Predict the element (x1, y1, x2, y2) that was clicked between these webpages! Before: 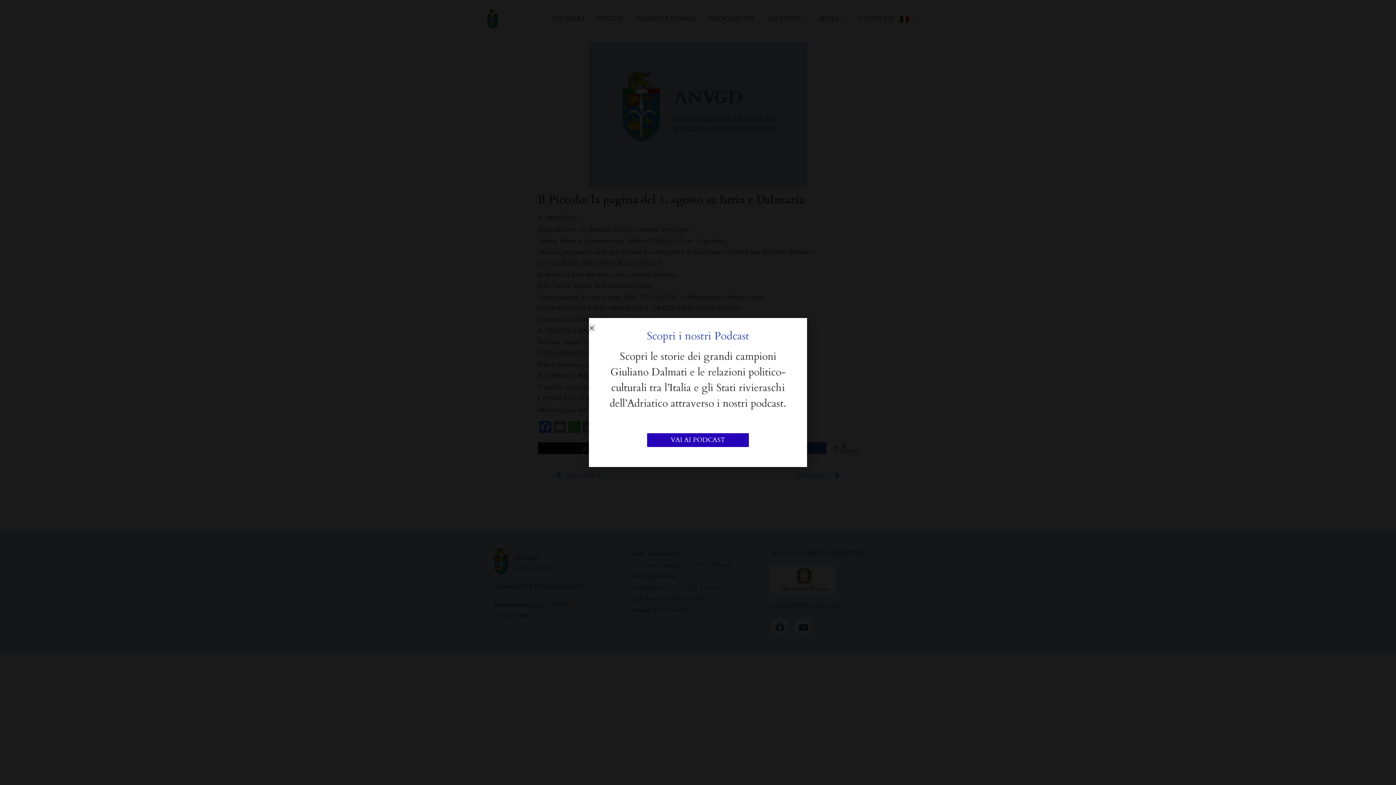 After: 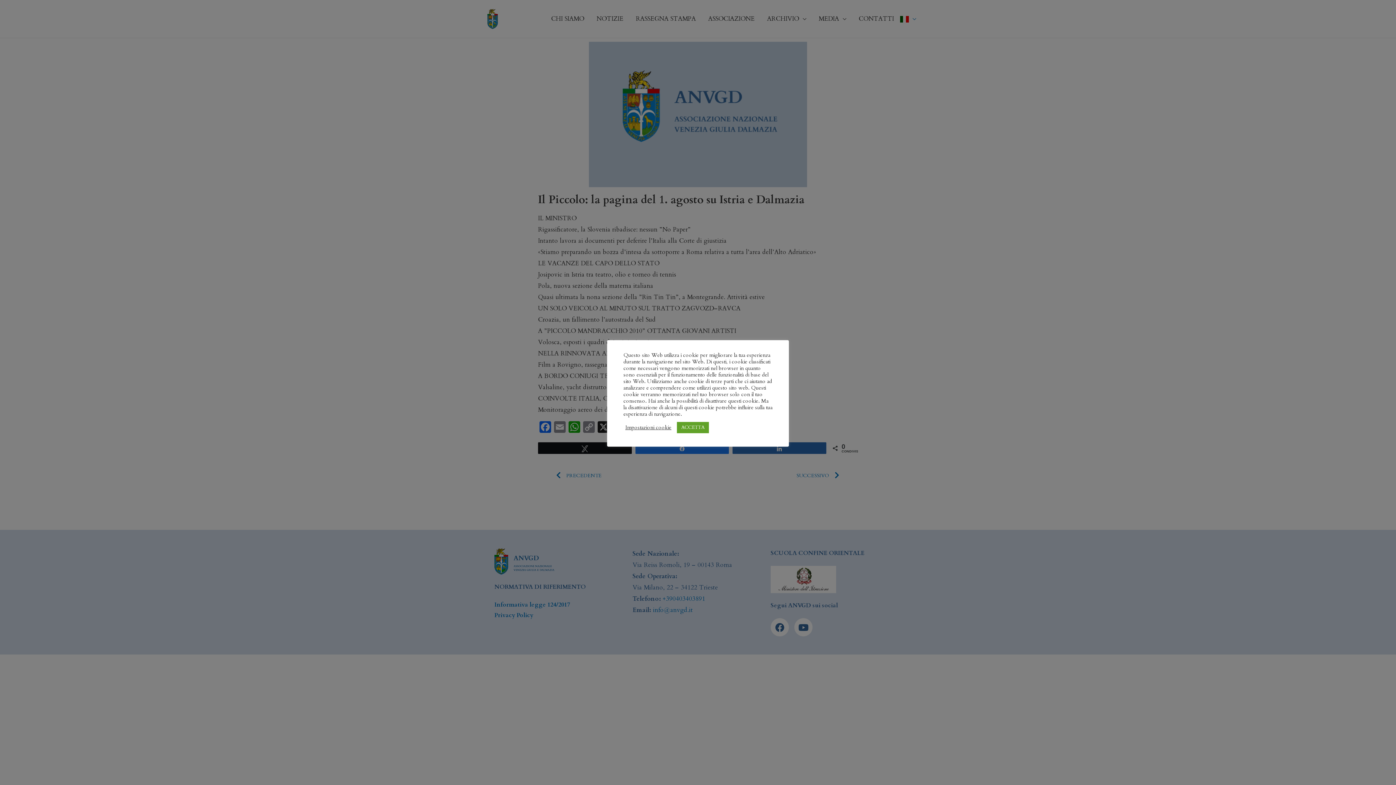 Action: label: Close bbox: (589, 325, 594, 330)